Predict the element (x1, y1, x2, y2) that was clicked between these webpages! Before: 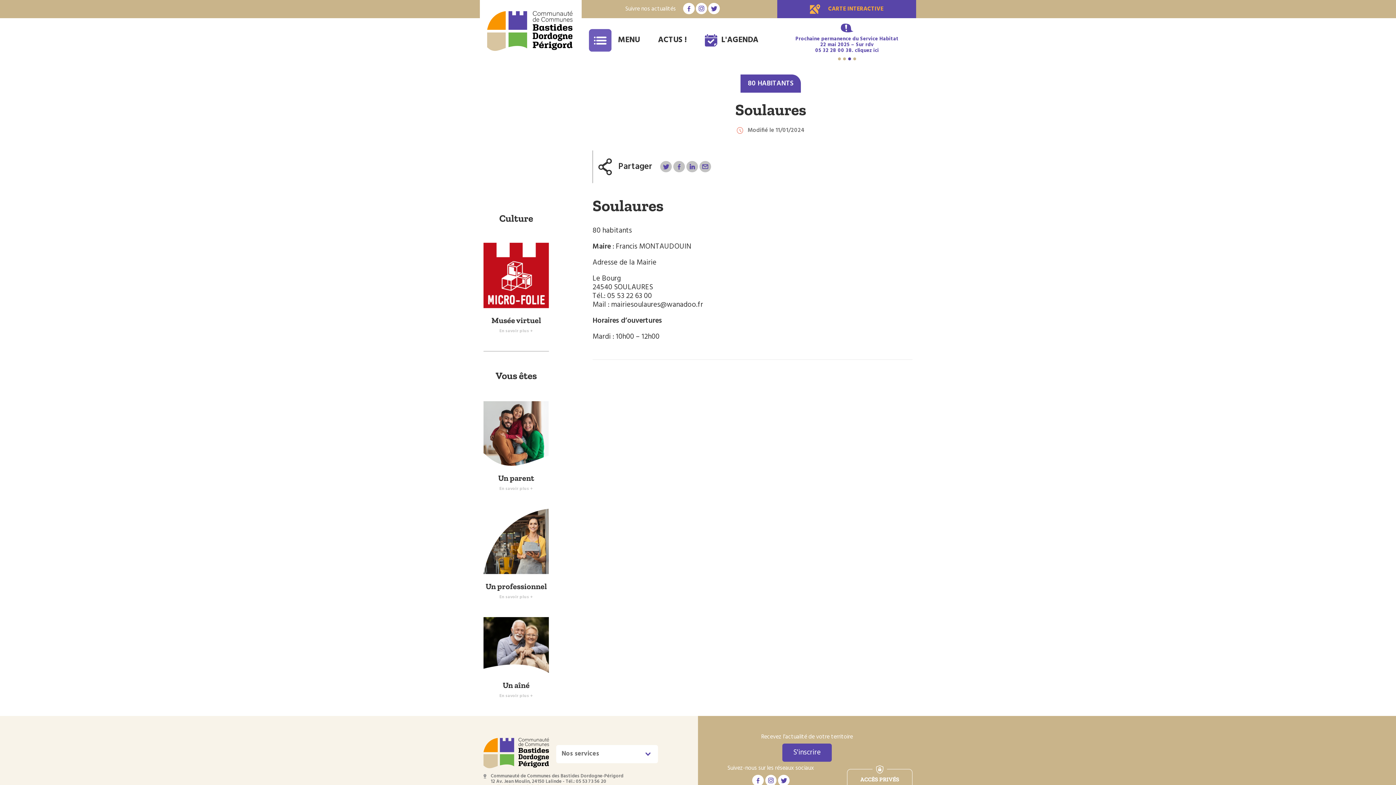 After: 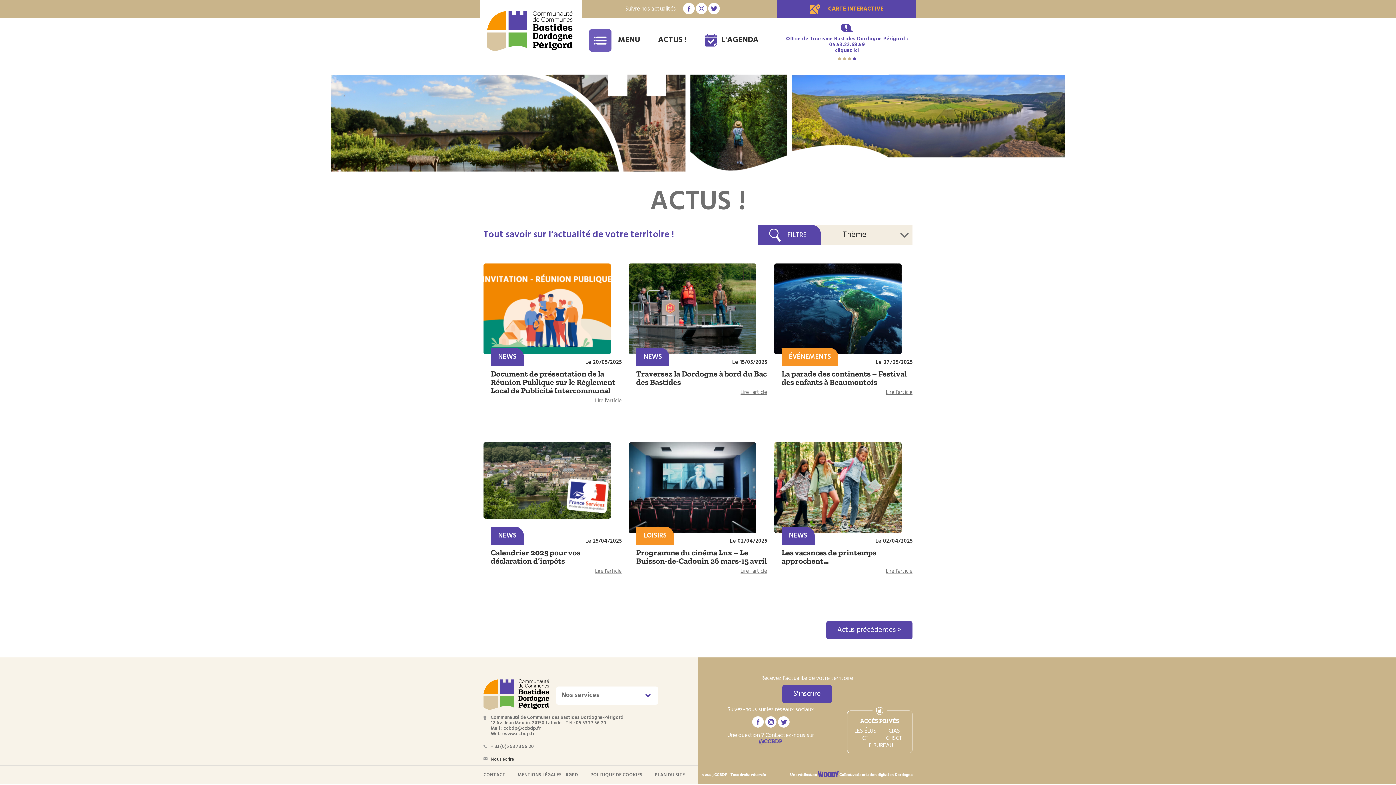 Action: bbox: (658, 29, 686, 51) label: ACTUS !